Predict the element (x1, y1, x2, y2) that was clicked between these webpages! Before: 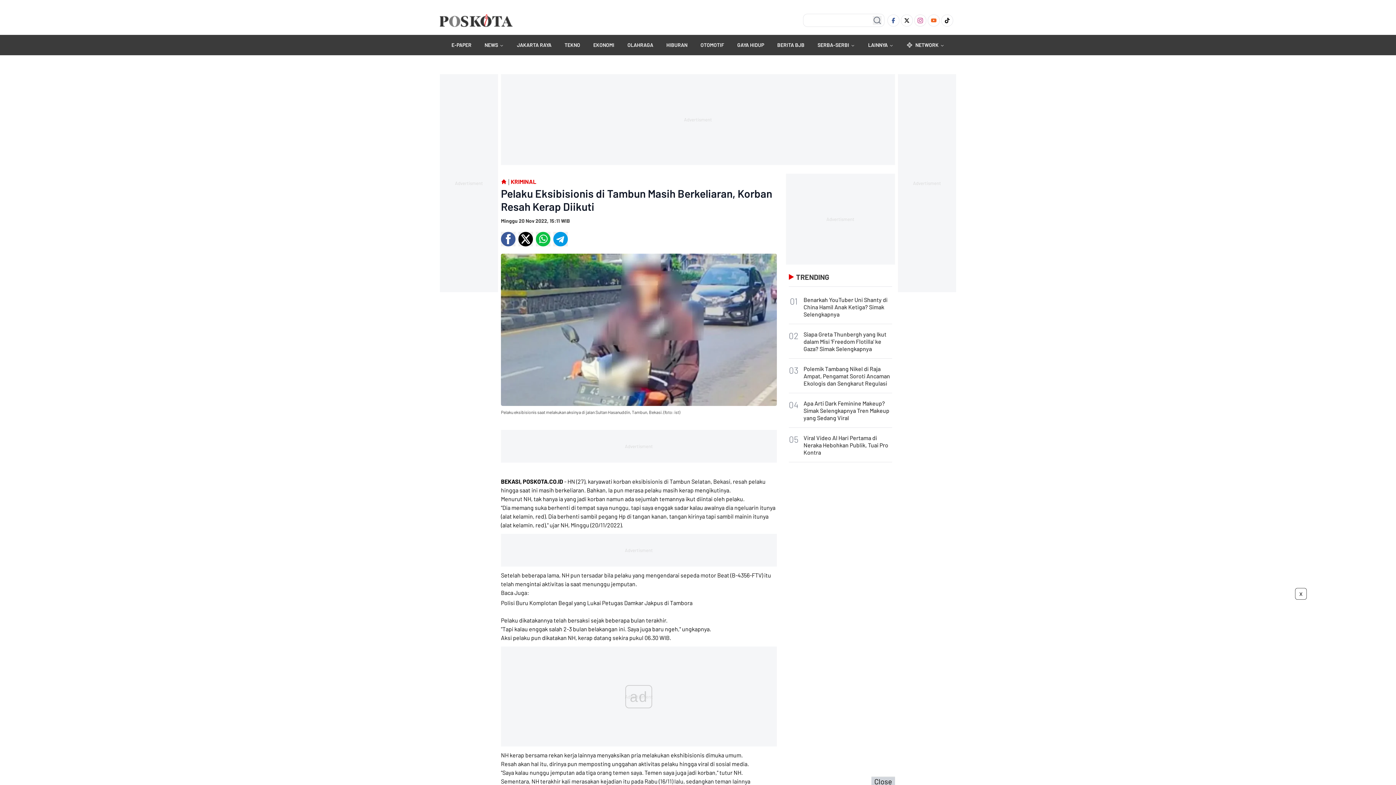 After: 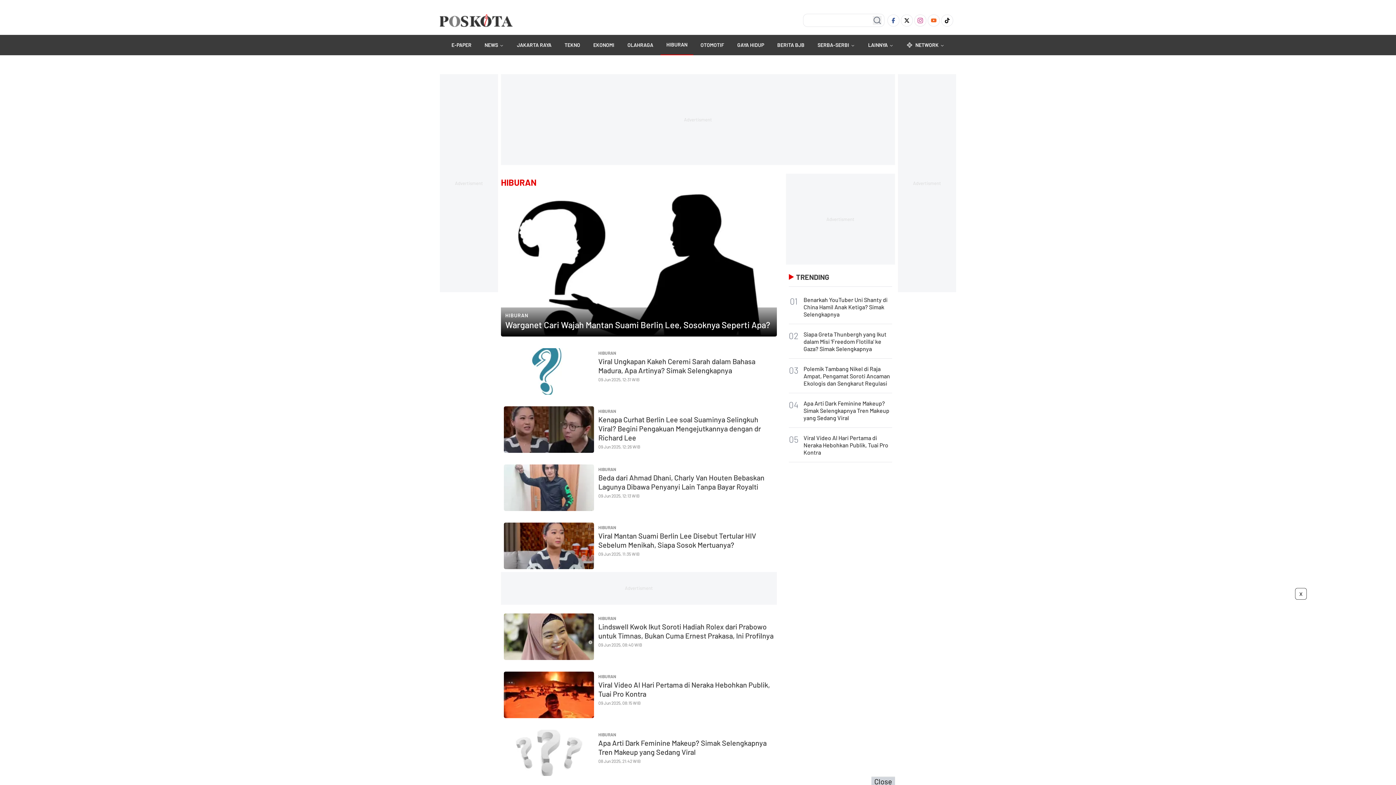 Action: label: HIBURAN bbox: (660, 34, 693, 55)